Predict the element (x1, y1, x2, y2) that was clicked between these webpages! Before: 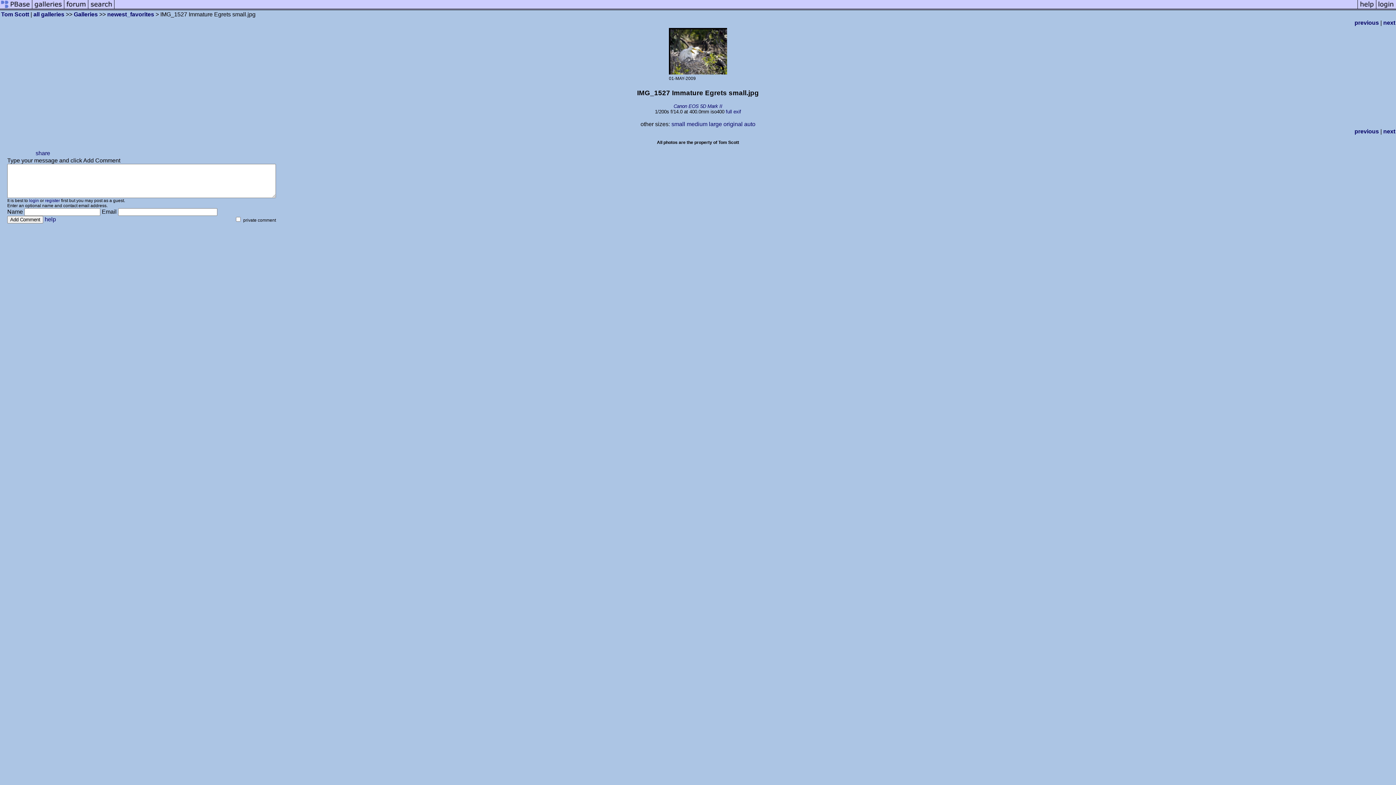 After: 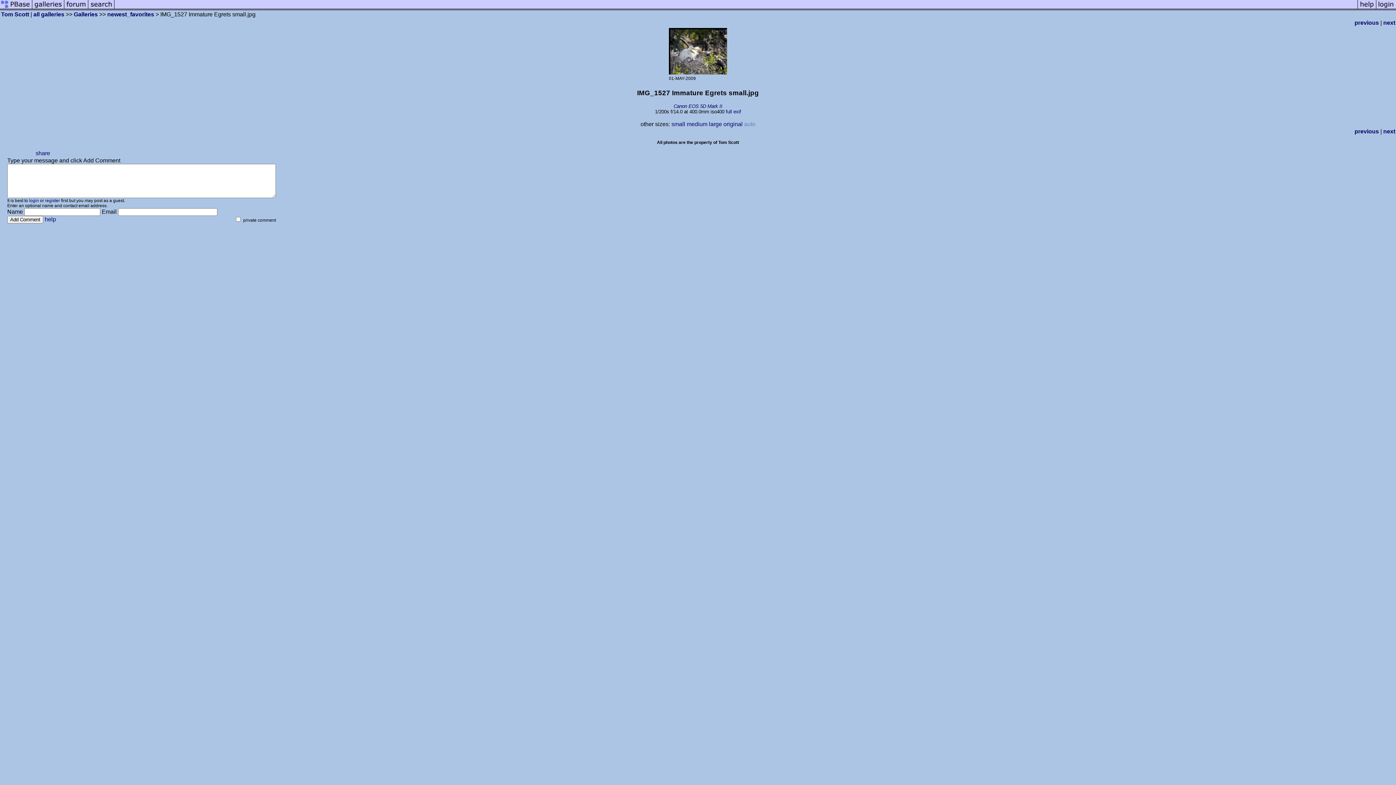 Action: label: auto bbox: (744, 121, 755, 127)